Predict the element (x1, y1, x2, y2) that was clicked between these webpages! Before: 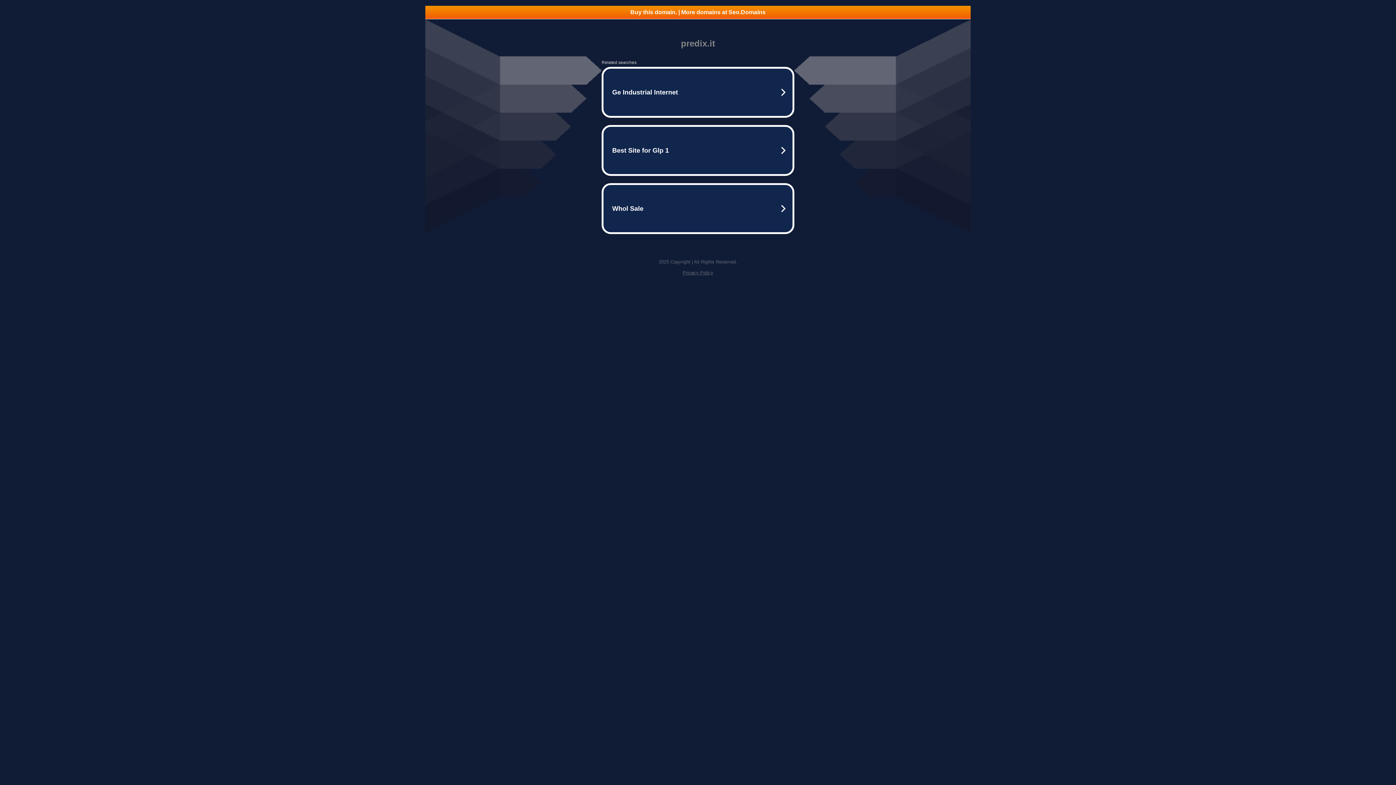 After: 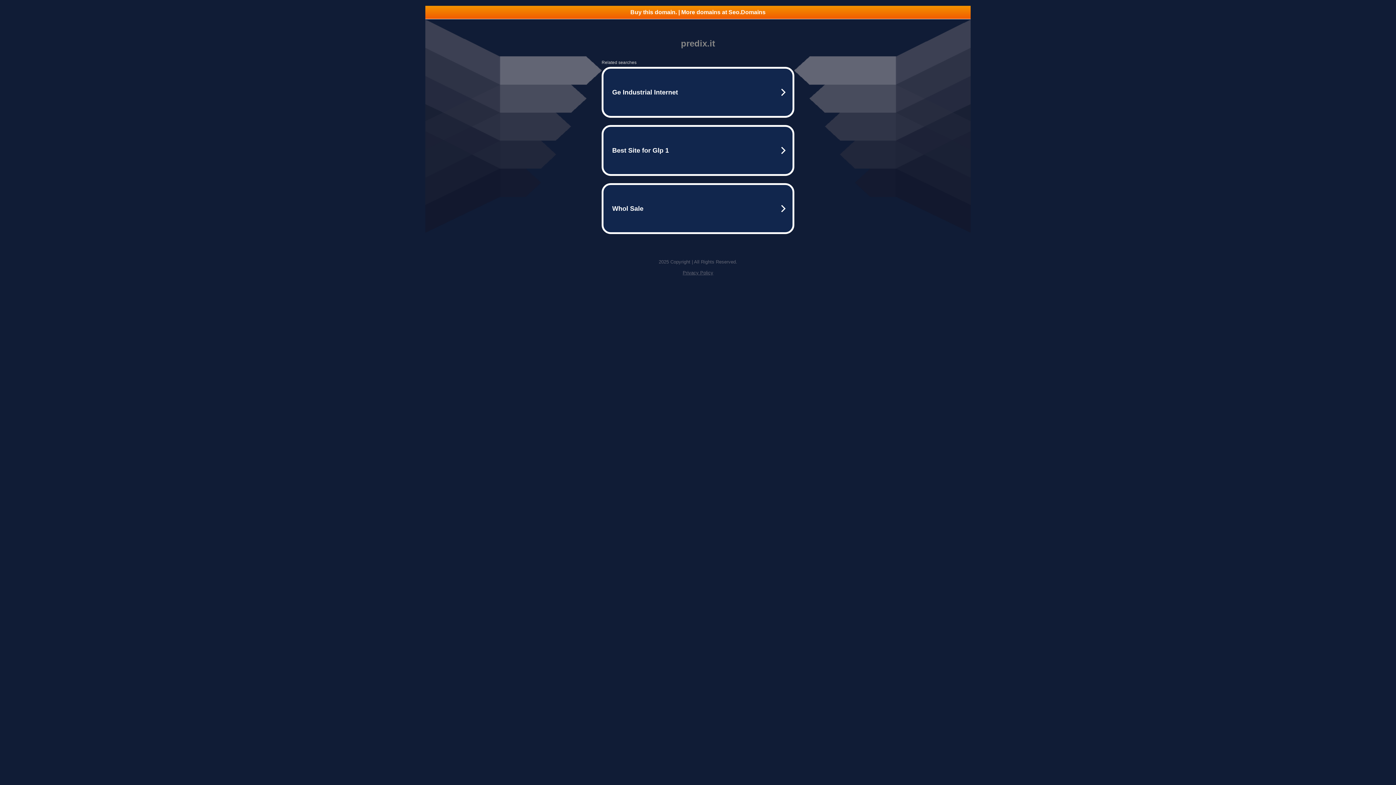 Action: label: Buy this domain. | More domains at Seo.Domains bbox: (425, 5, 970, 18)